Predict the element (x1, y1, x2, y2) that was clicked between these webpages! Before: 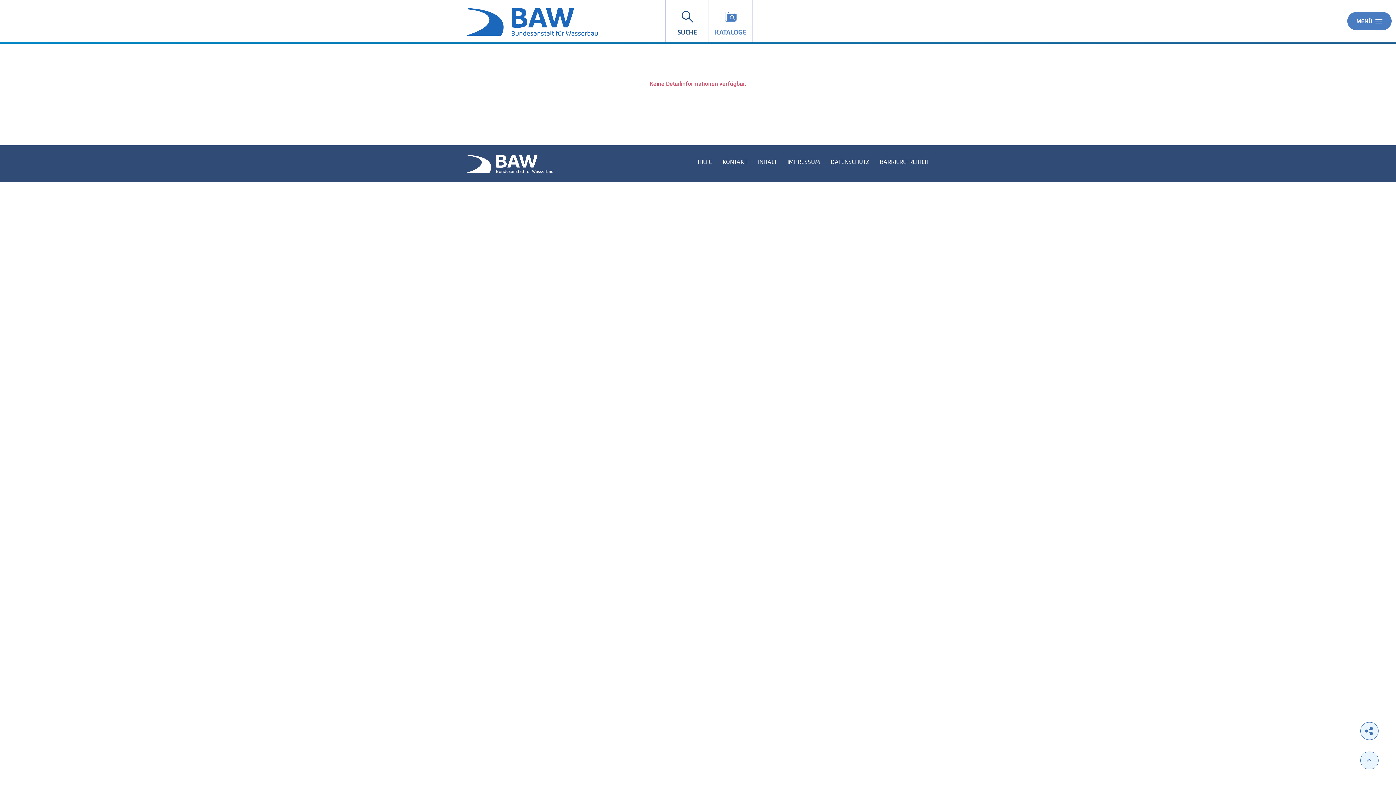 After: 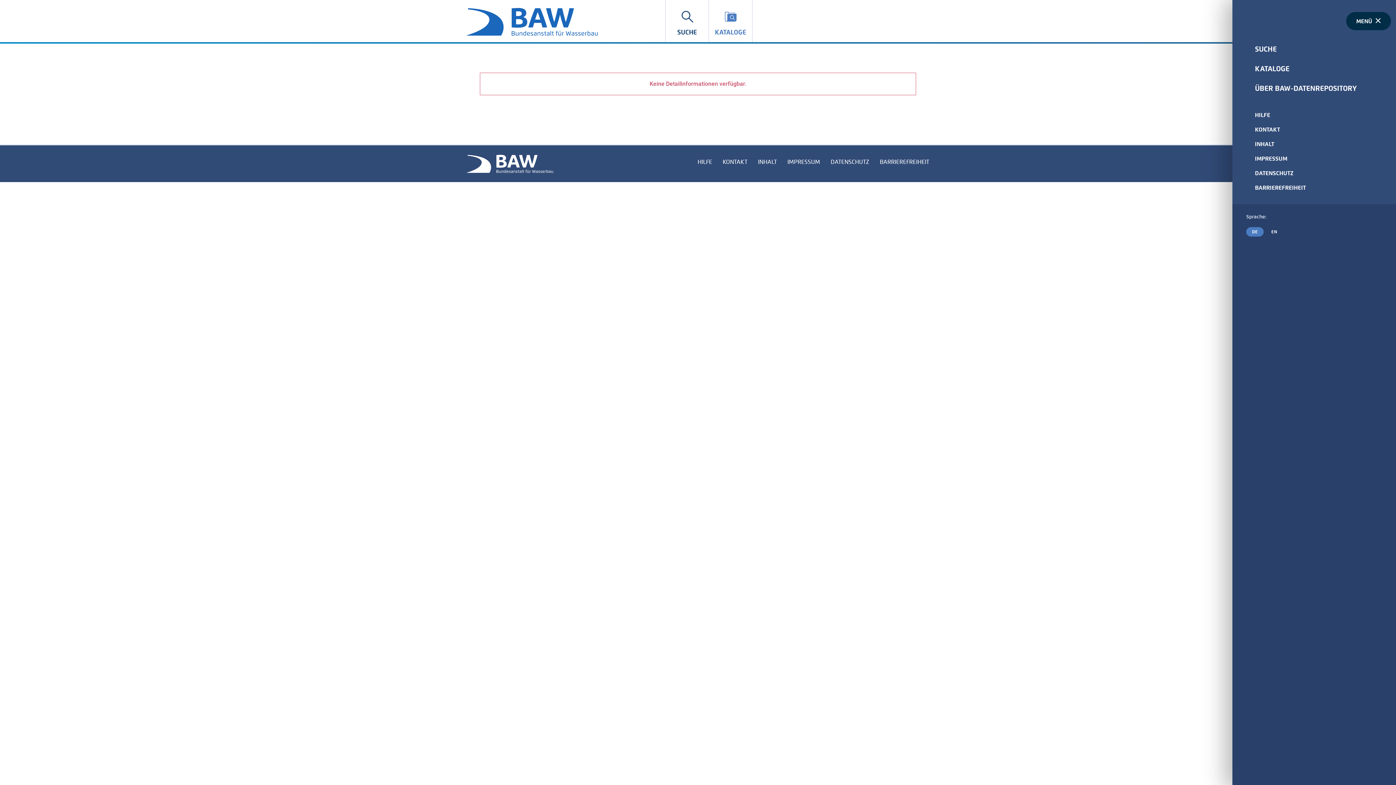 Action: label: MENÜ bbox: (1347, 12, 1392, 30)